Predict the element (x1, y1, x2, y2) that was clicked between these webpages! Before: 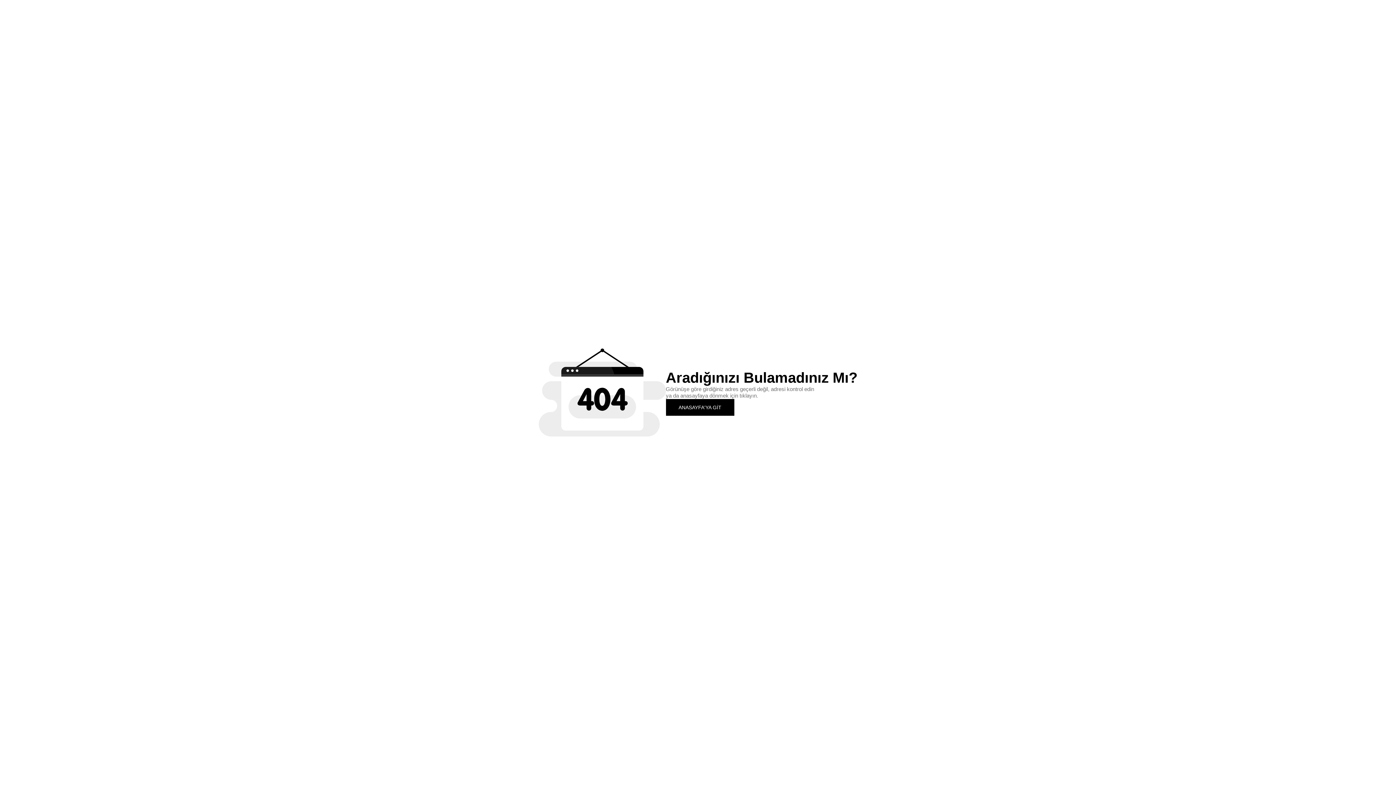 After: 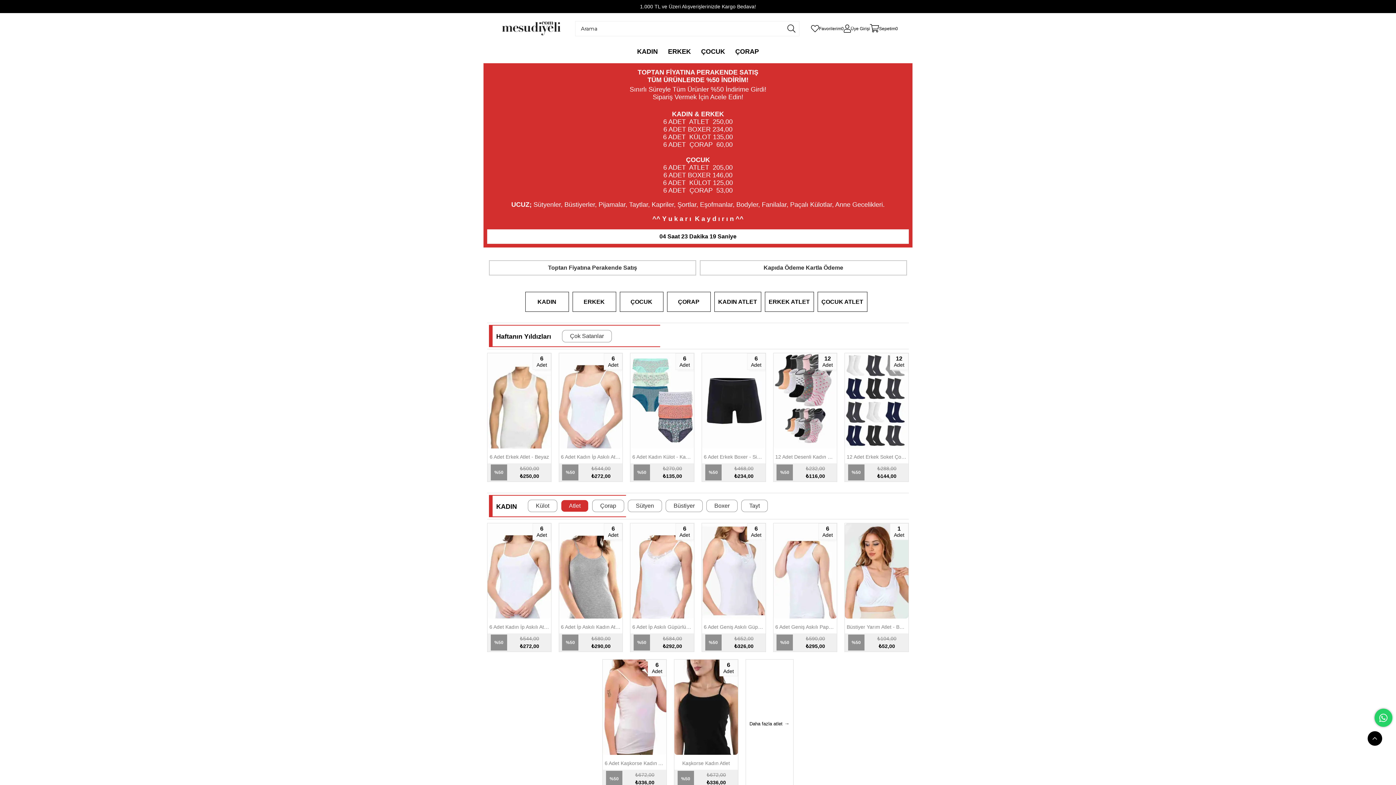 Action: label: ANASAYFA'YA GİT bbox: (666, 399, 734, 415)